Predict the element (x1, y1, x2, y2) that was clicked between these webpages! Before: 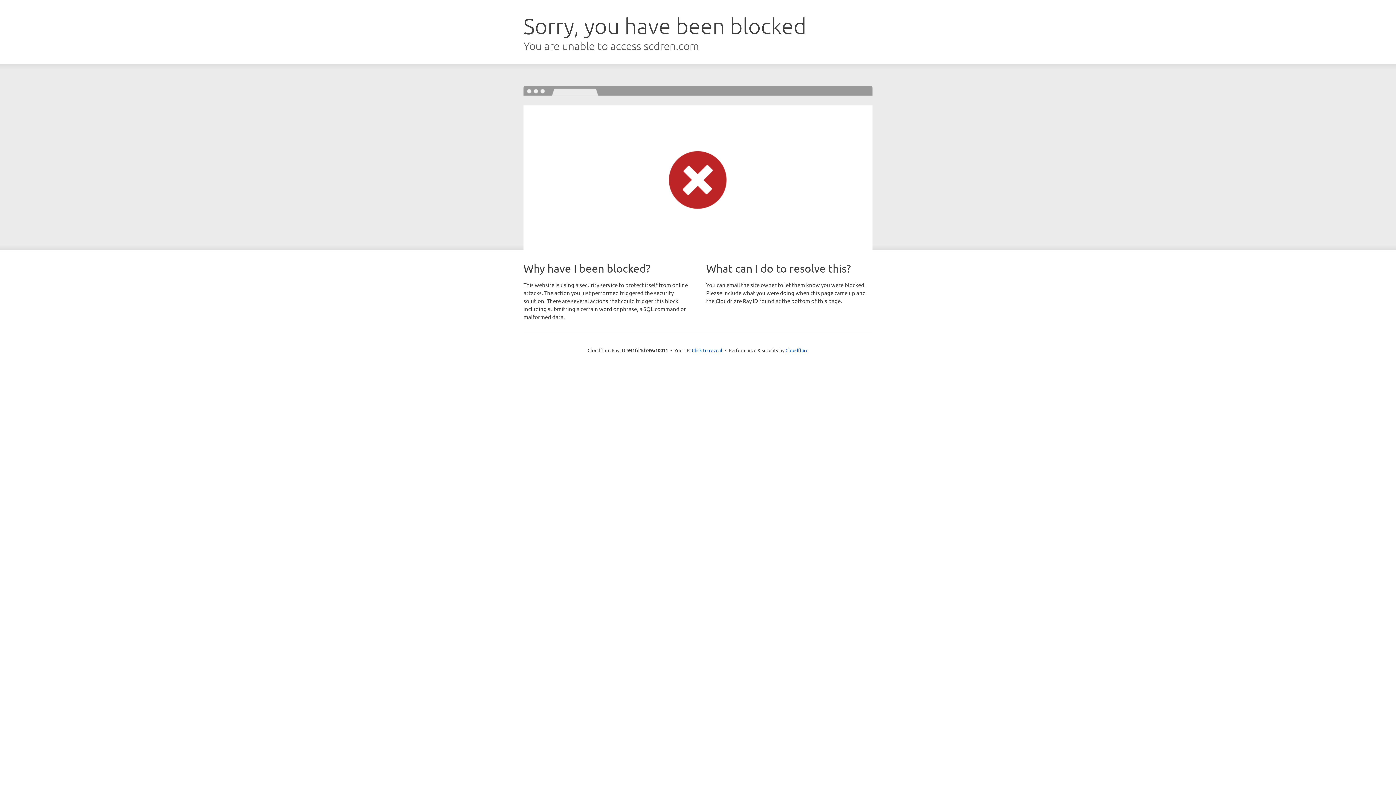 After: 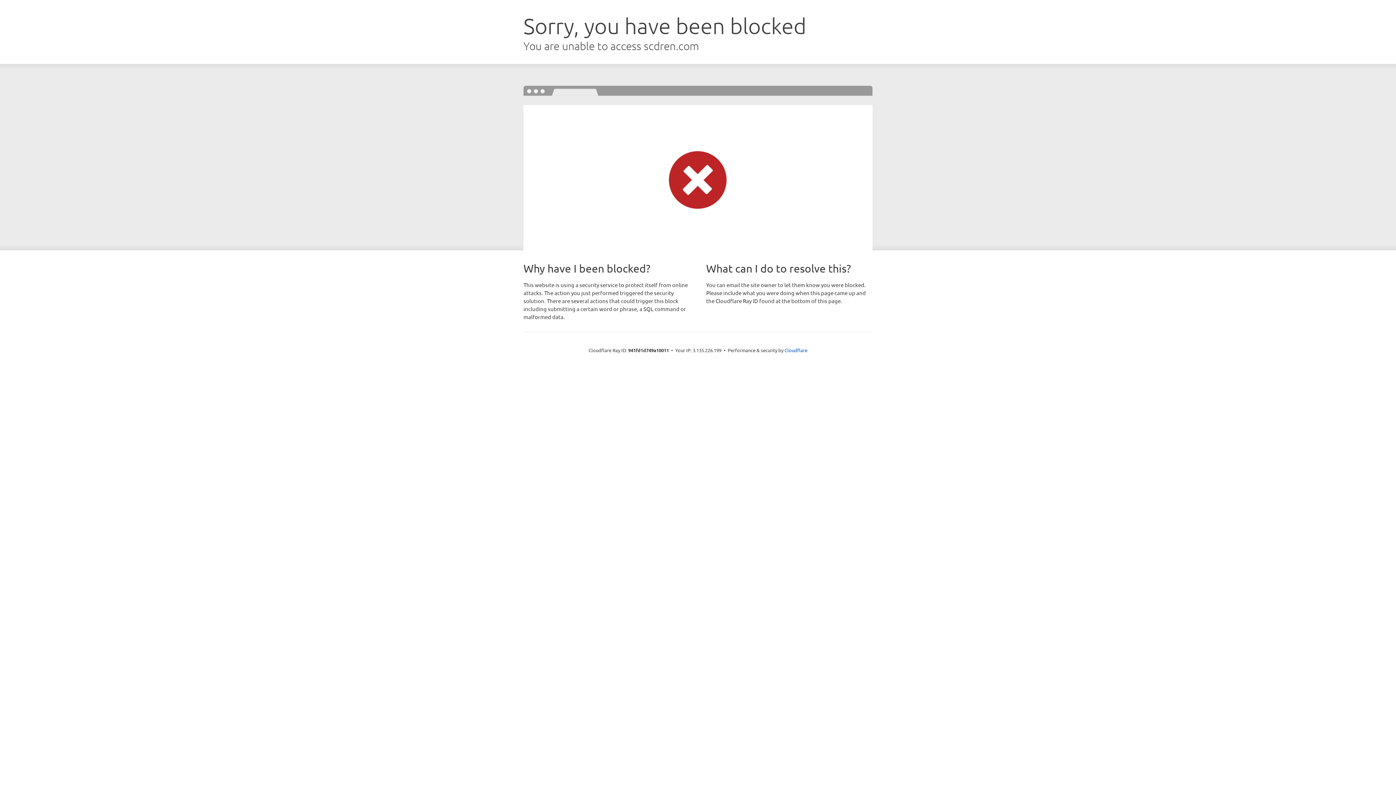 Action: label: Click to reveal bbox: (692, 346, 722, 353)